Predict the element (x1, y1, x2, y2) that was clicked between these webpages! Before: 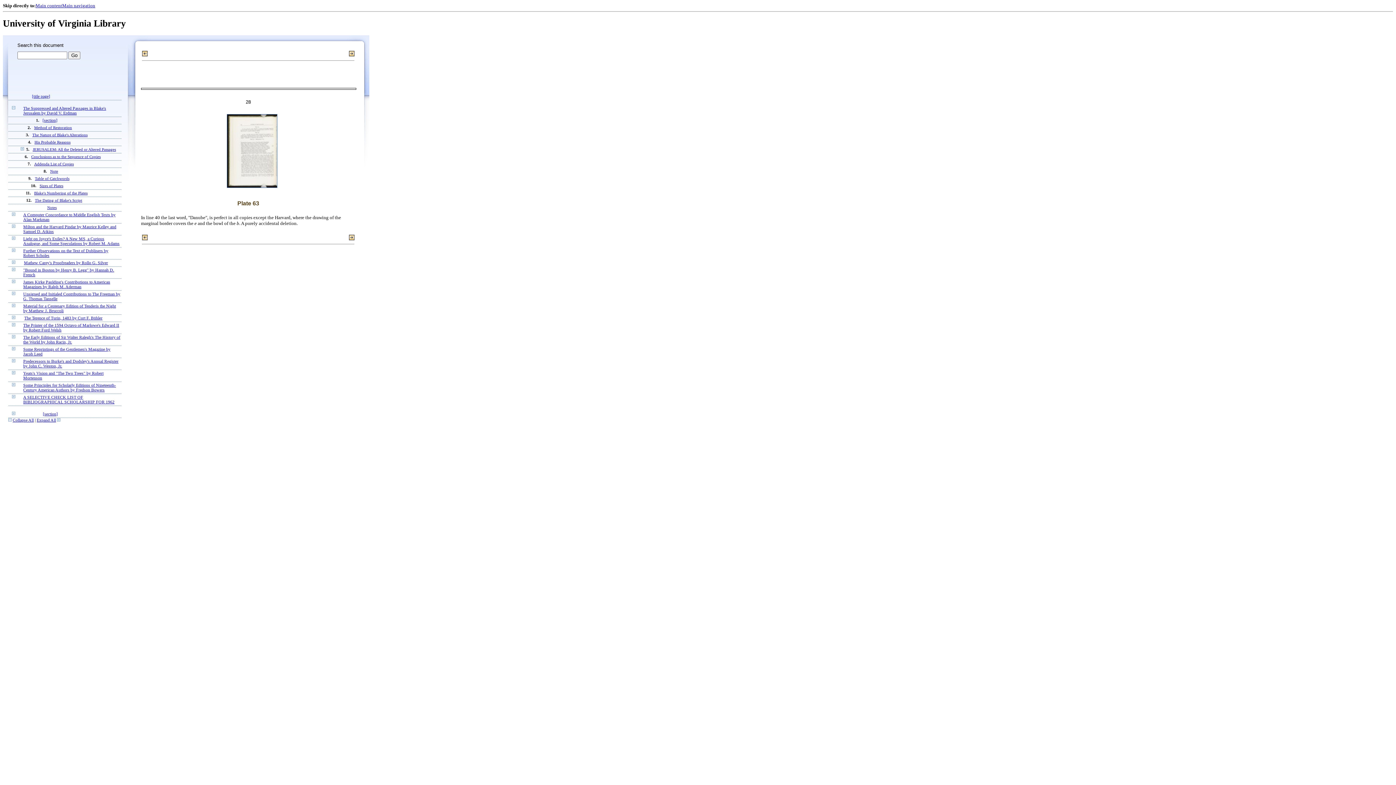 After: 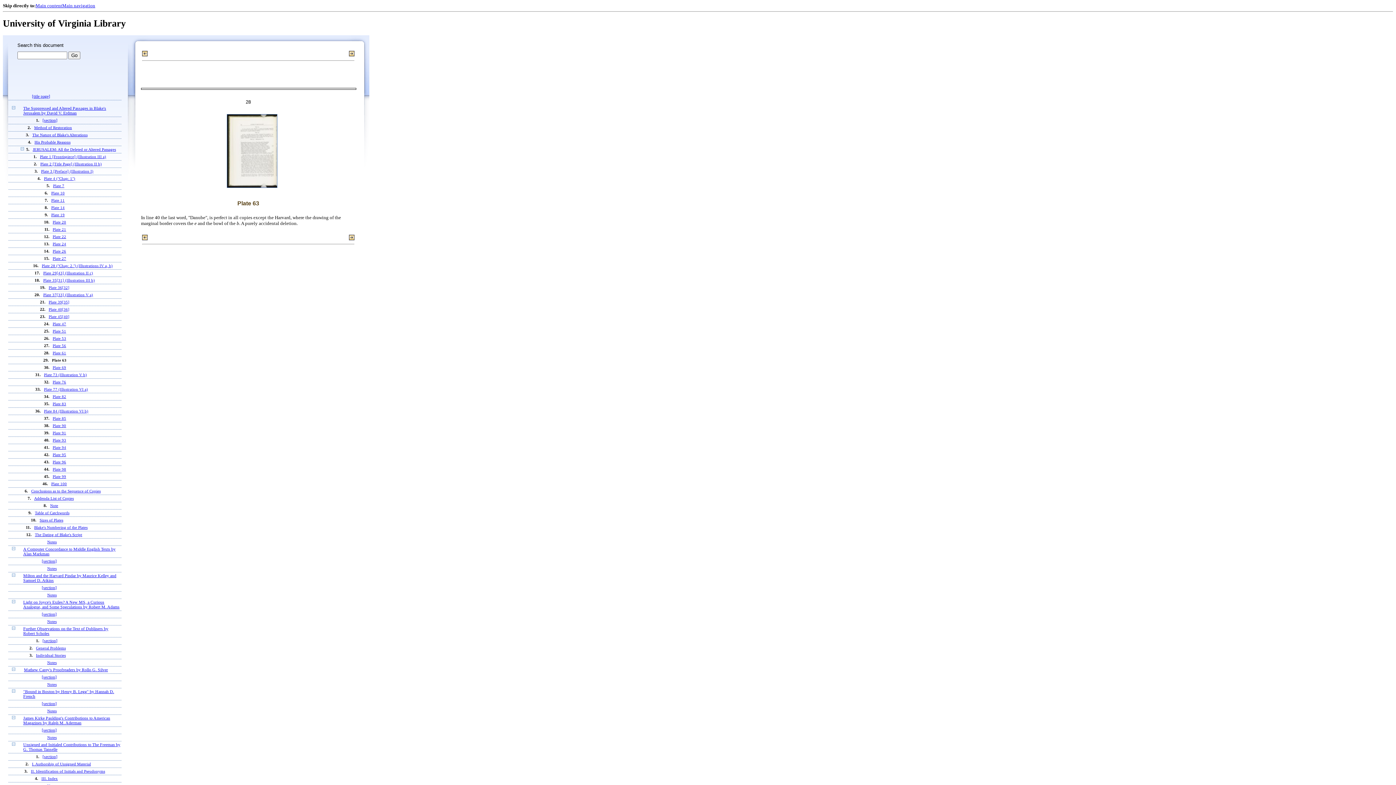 Action: bbox: (36, 418, 56, 423) label: Expand All